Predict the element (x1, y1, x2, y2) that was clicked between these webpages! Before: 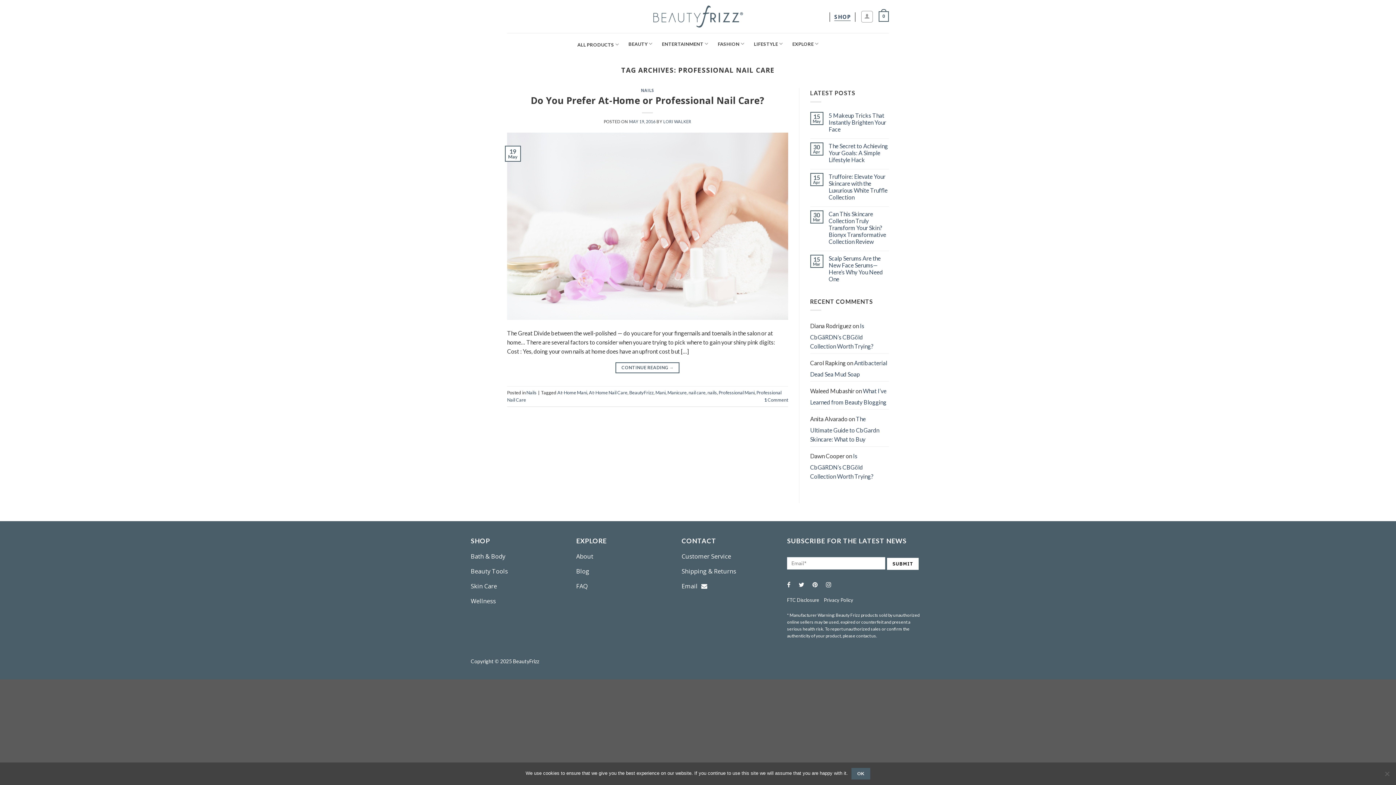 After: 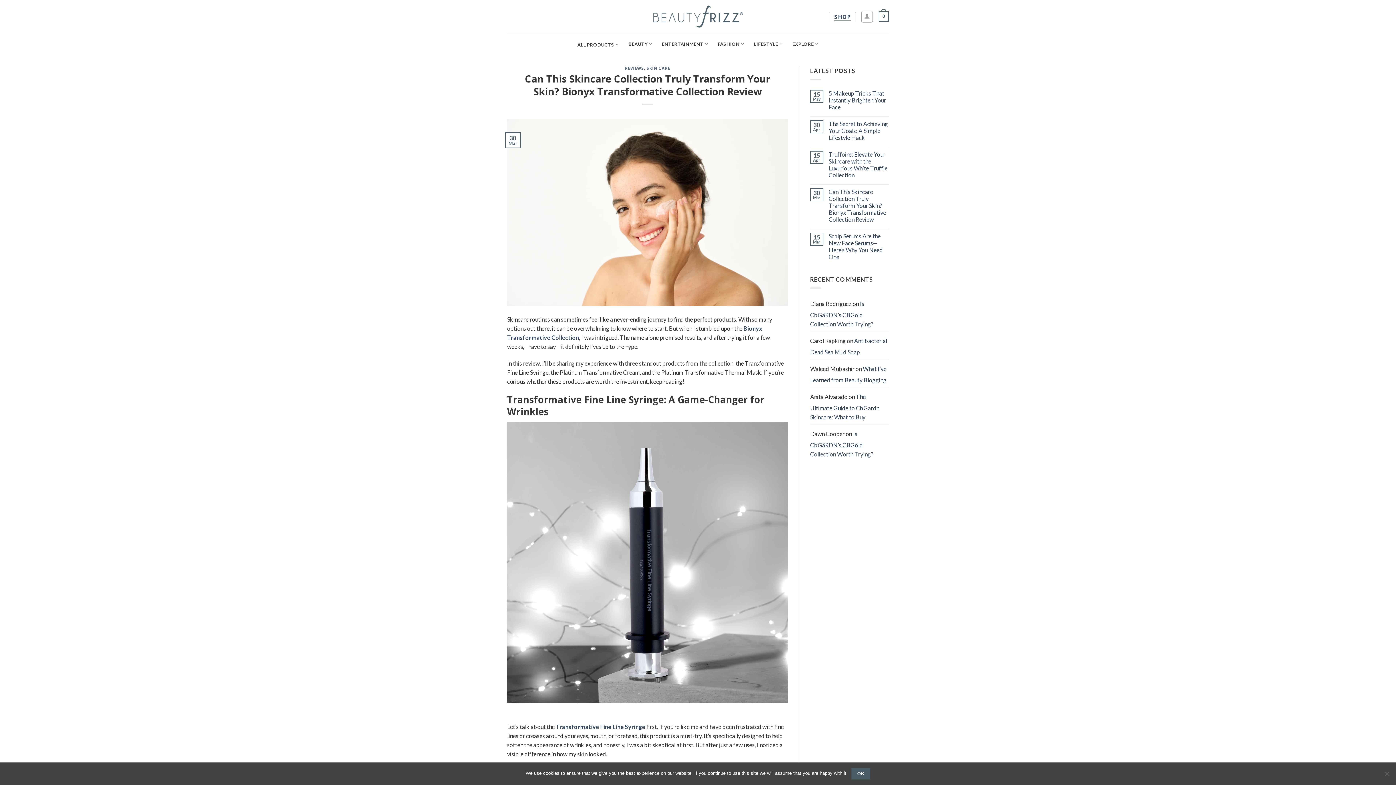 Action: label: Can This Skincare Collection Truly Transform Your Skin? Bionyx Transformative Collection Review bbox: (828, 210, 889, 244)